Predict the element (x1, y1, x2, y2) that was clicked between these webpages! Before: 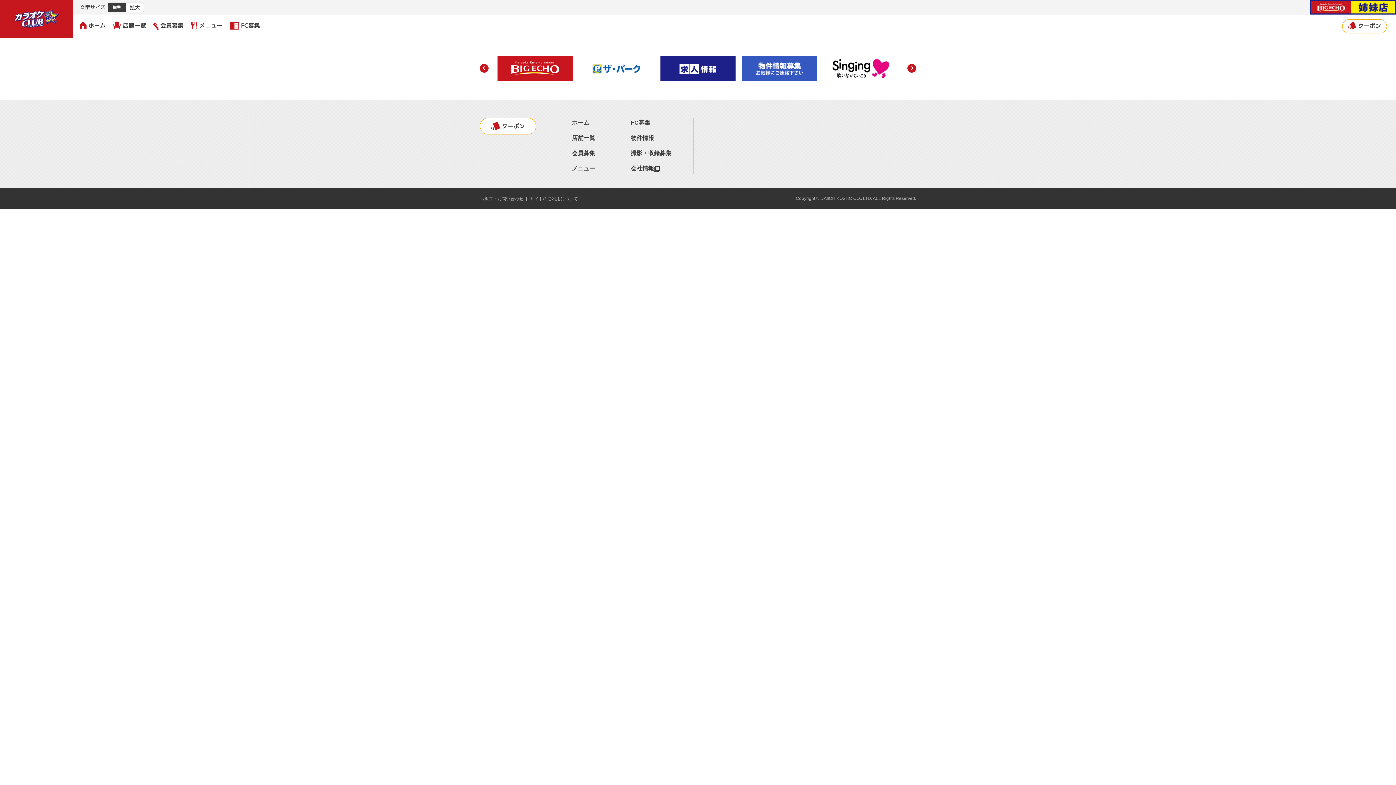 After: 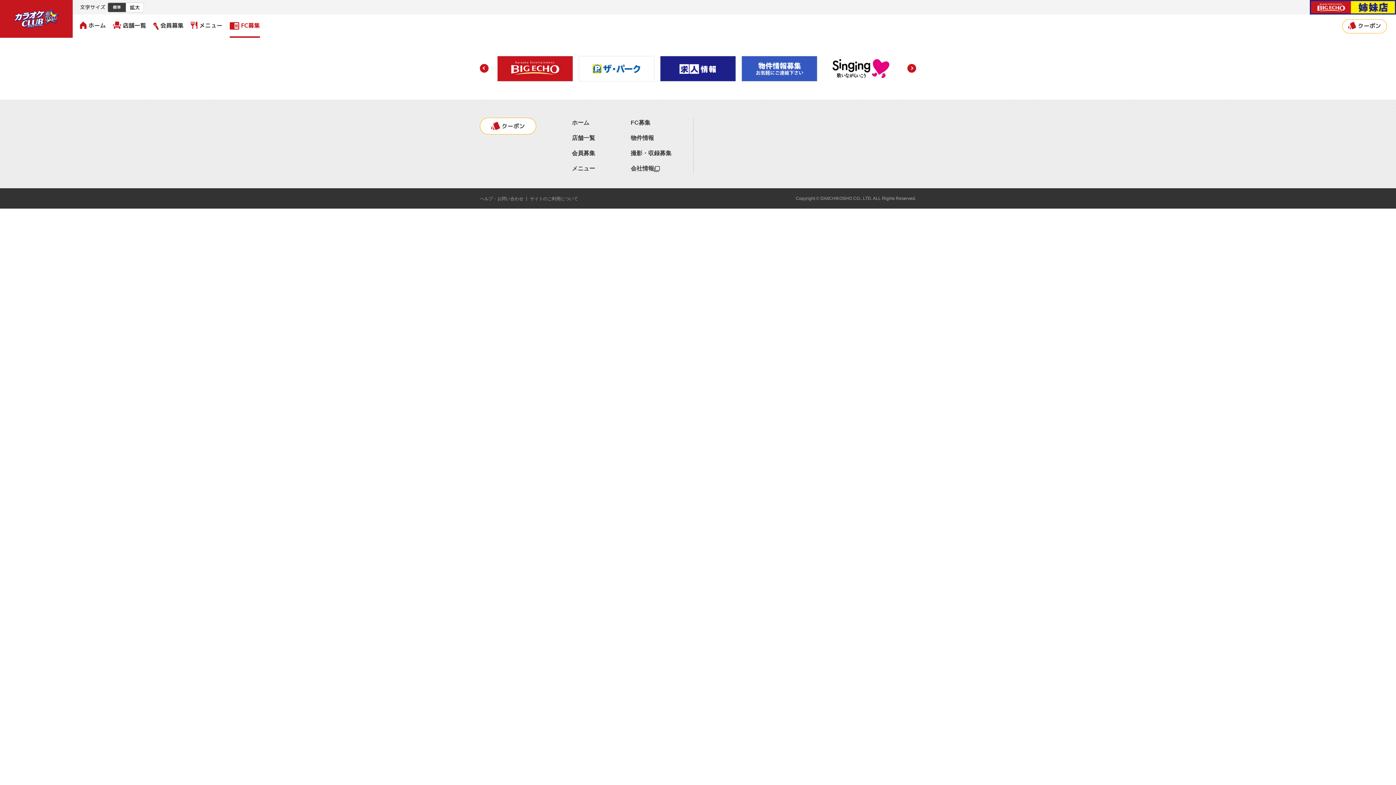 Action: label: FC募集 bbox: (229, 14, 260, 37)